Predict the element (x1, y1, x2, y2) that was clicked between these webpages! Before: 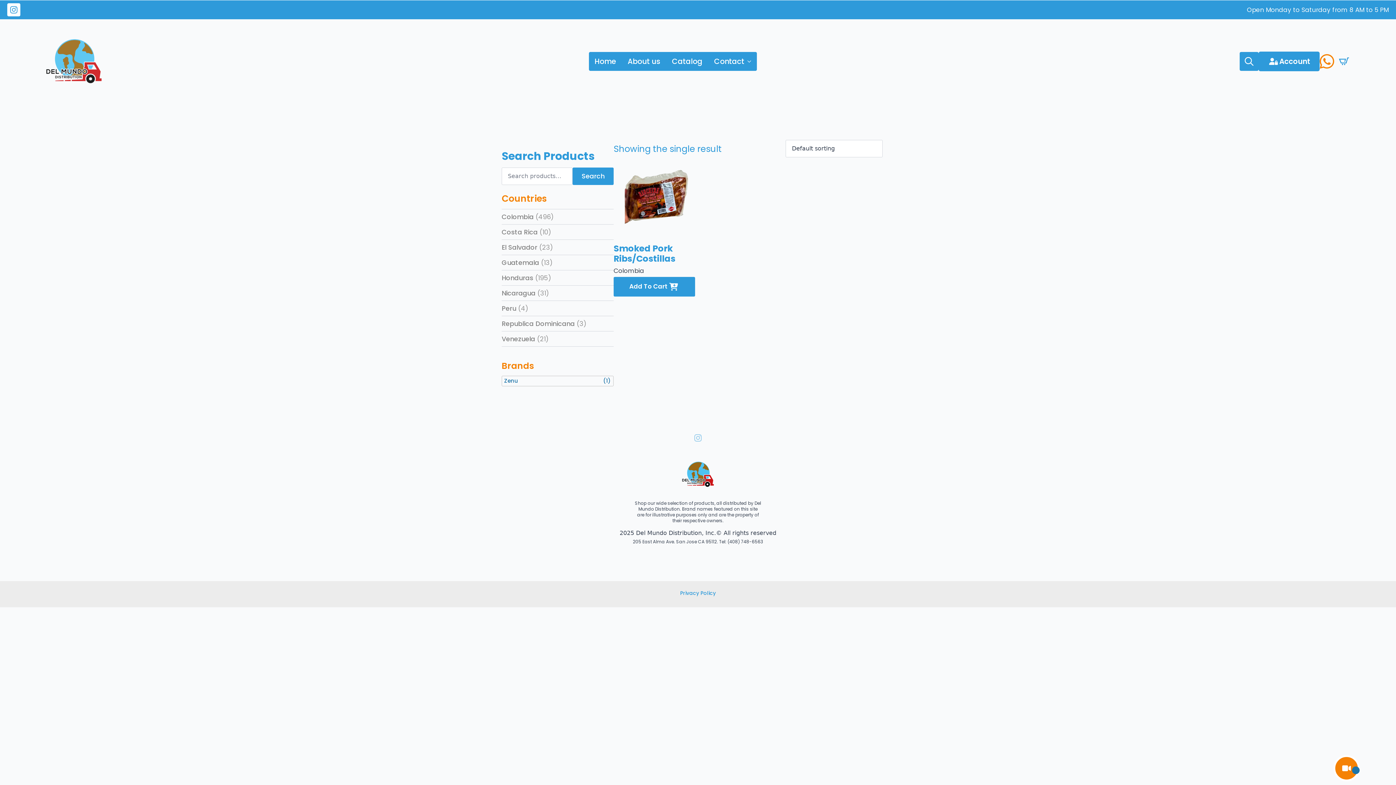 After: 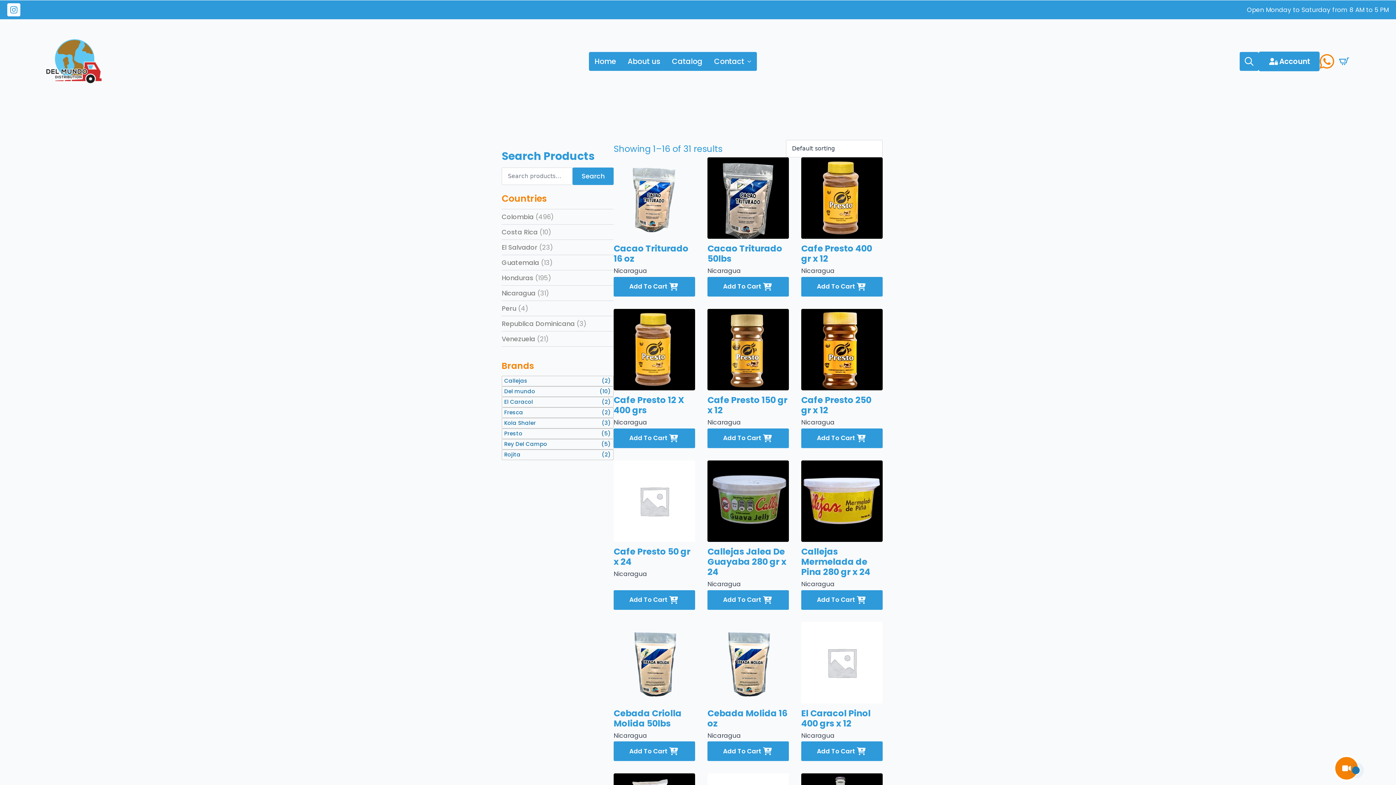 Action: bbox: (501, 288, 535, 297) label: Nicaragua